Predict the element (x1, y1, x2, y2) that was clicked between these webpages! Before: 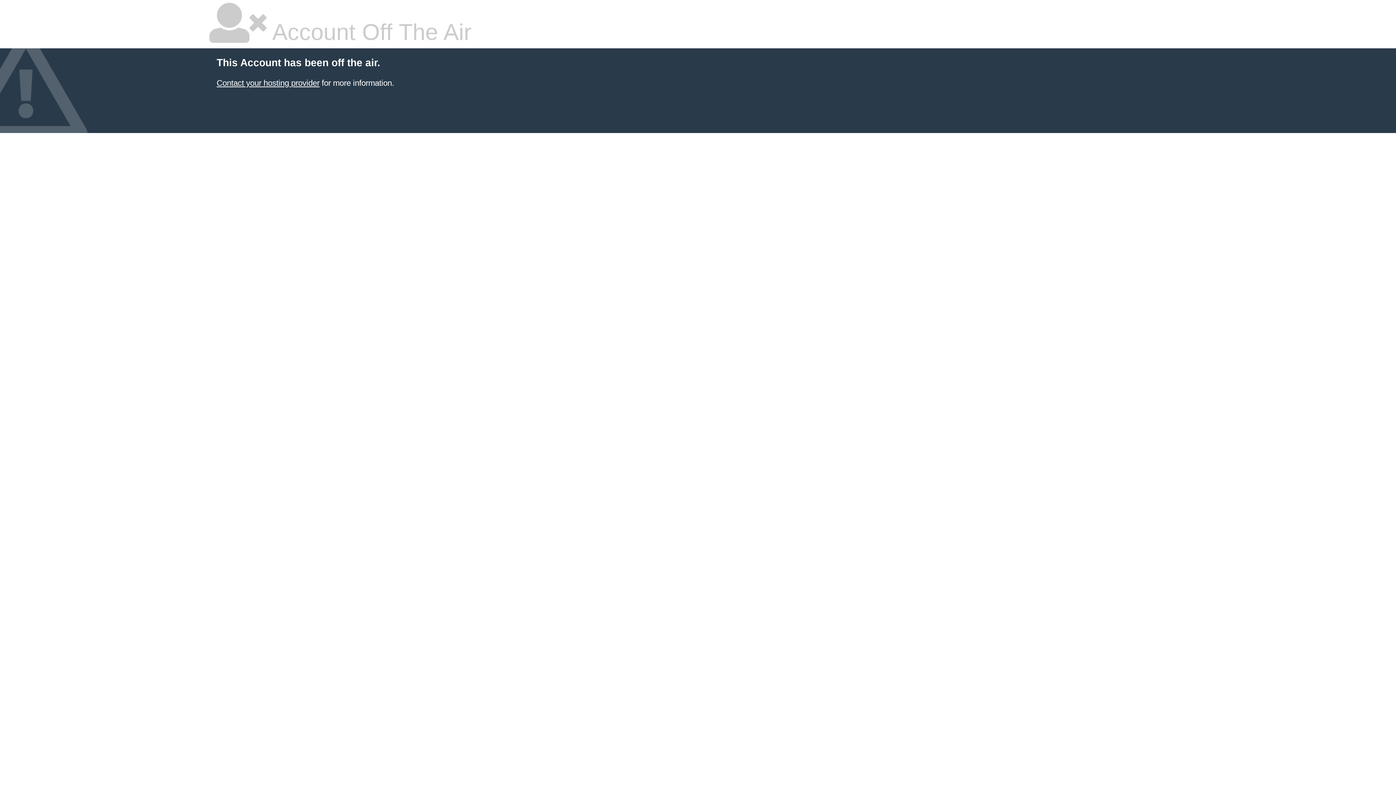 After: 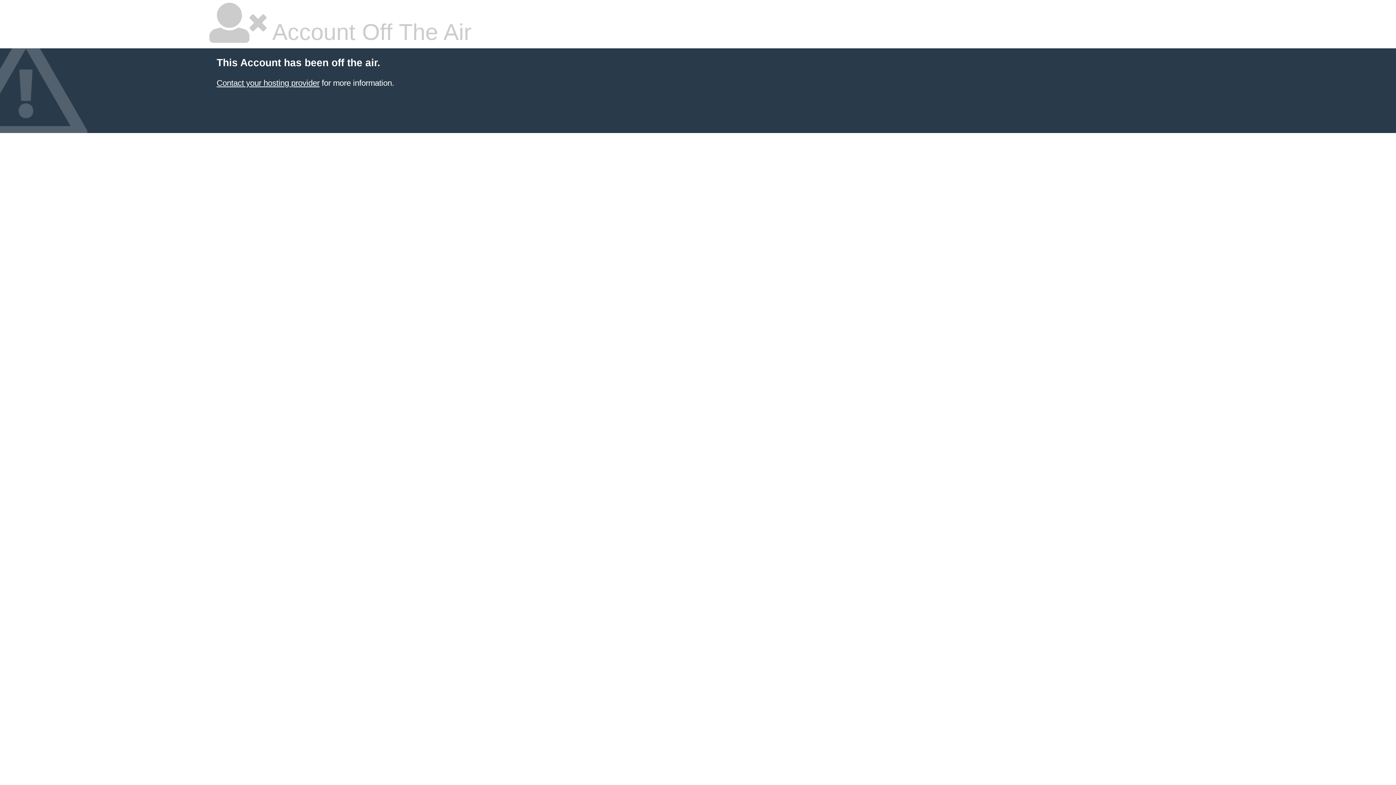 Action: bbox: (216, 78, 319, 87) label: Contact your hosting provider